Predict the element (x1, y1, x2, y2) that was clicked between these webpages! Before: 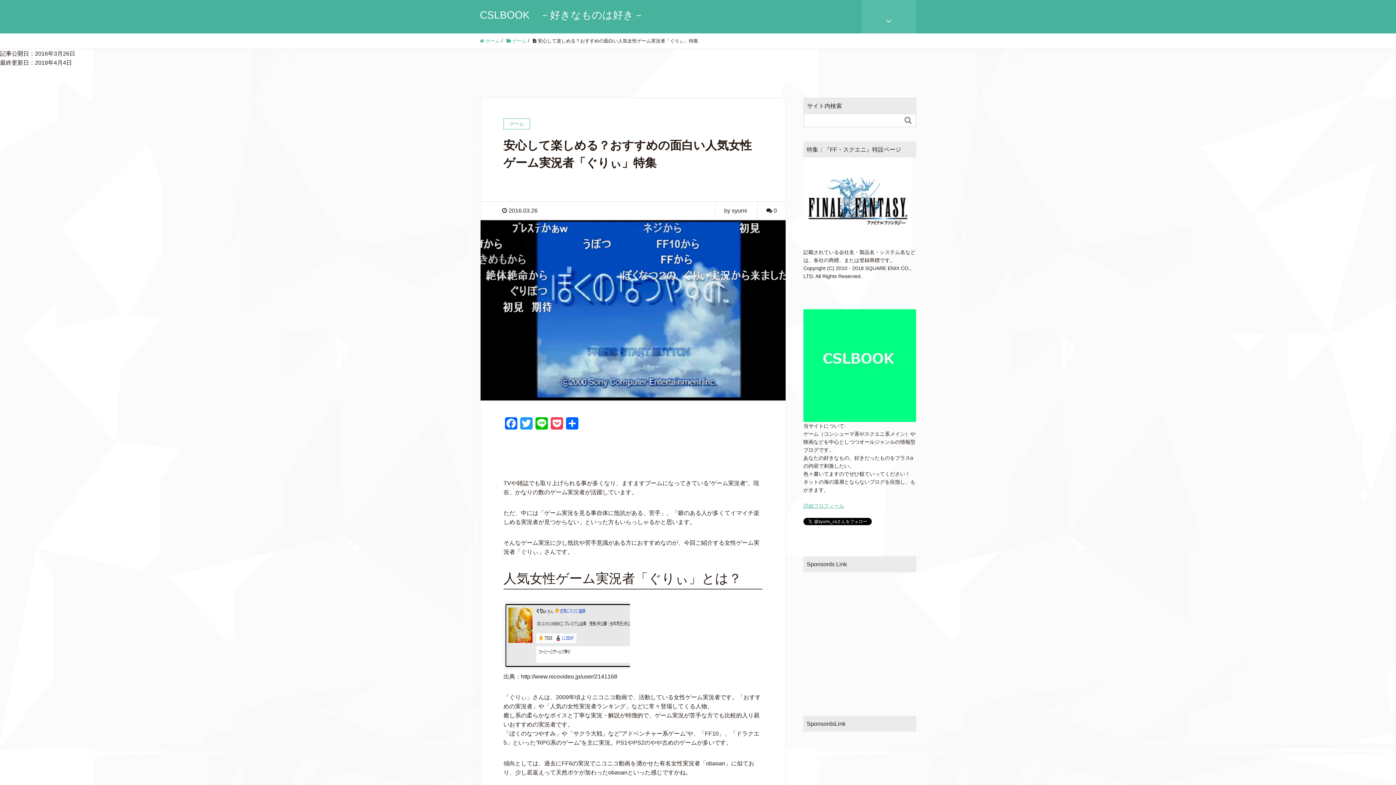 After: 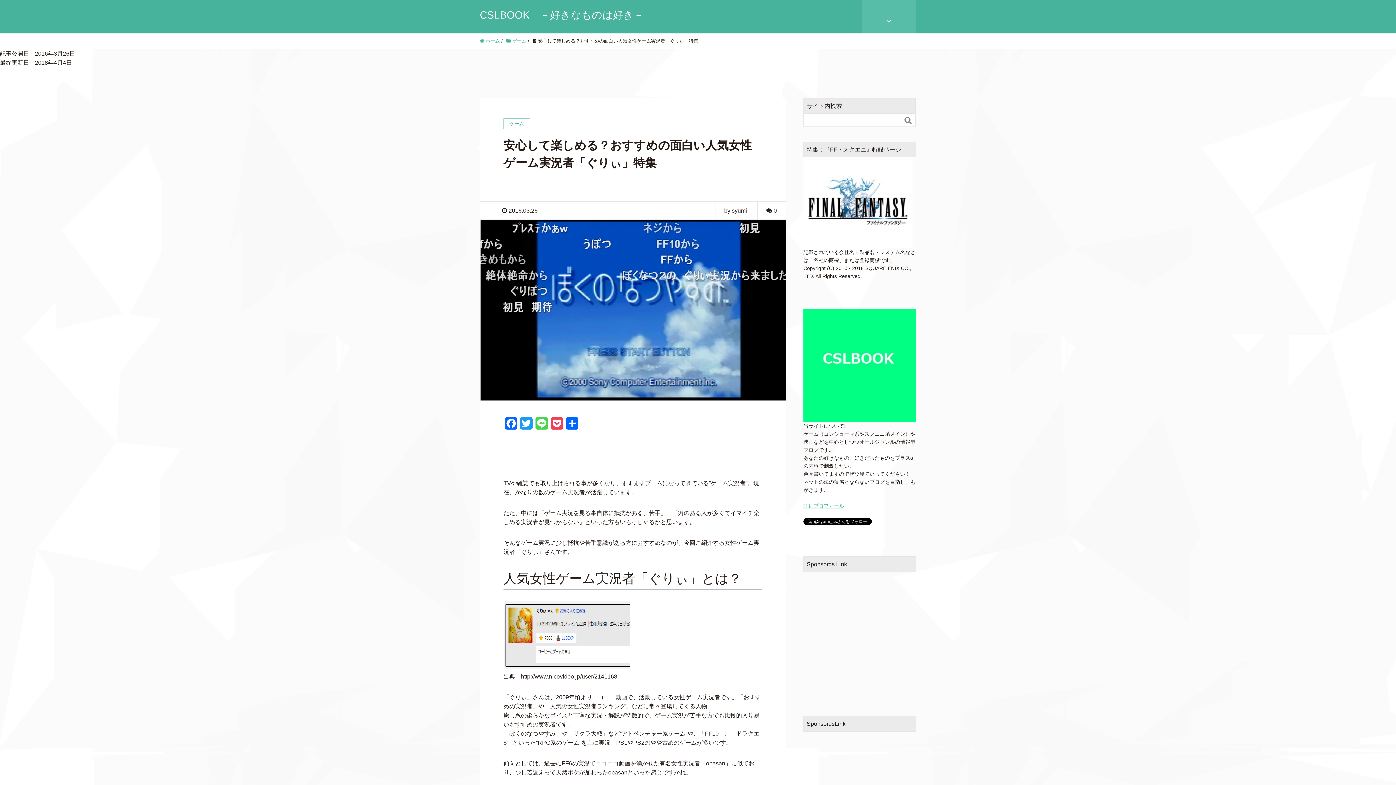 Action: label: Line bbox: (534, 417, 549, 434)